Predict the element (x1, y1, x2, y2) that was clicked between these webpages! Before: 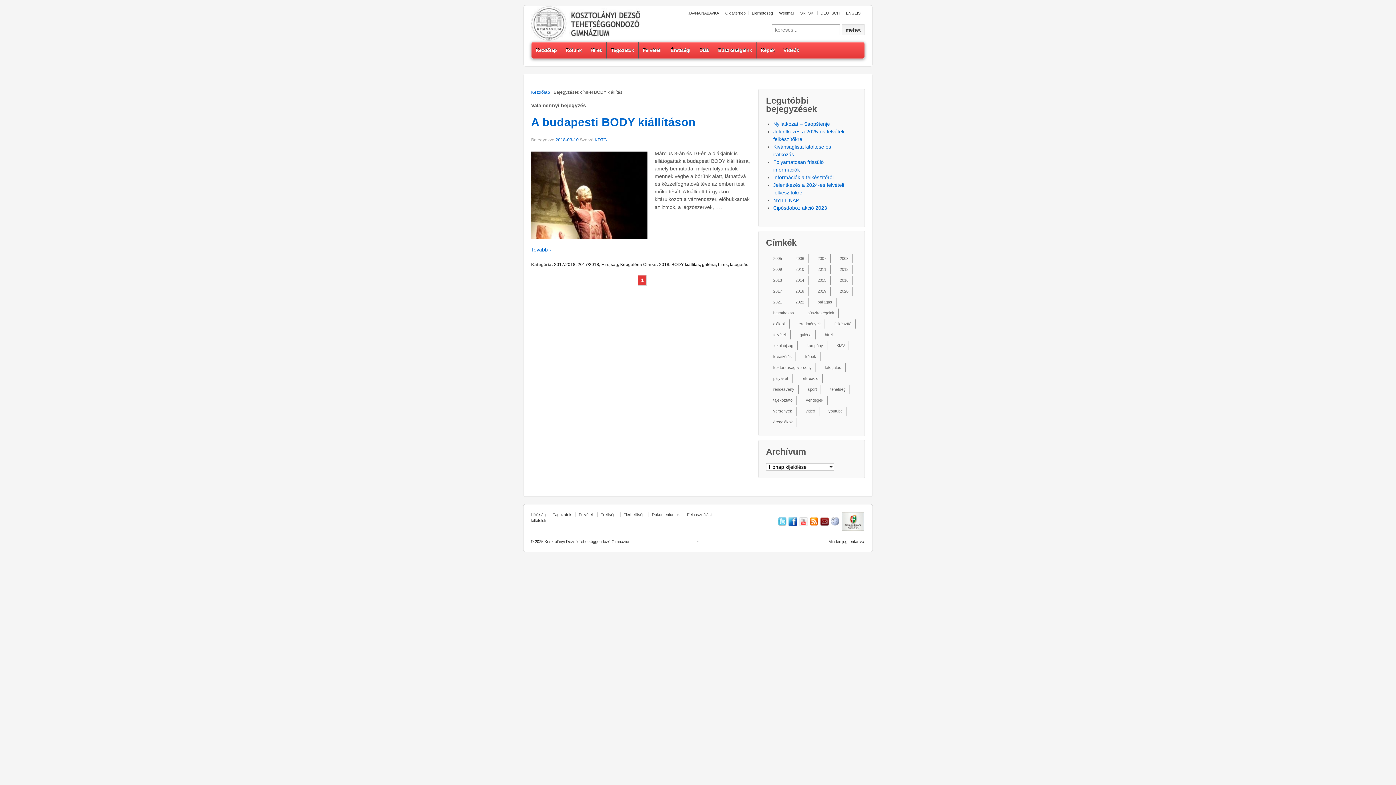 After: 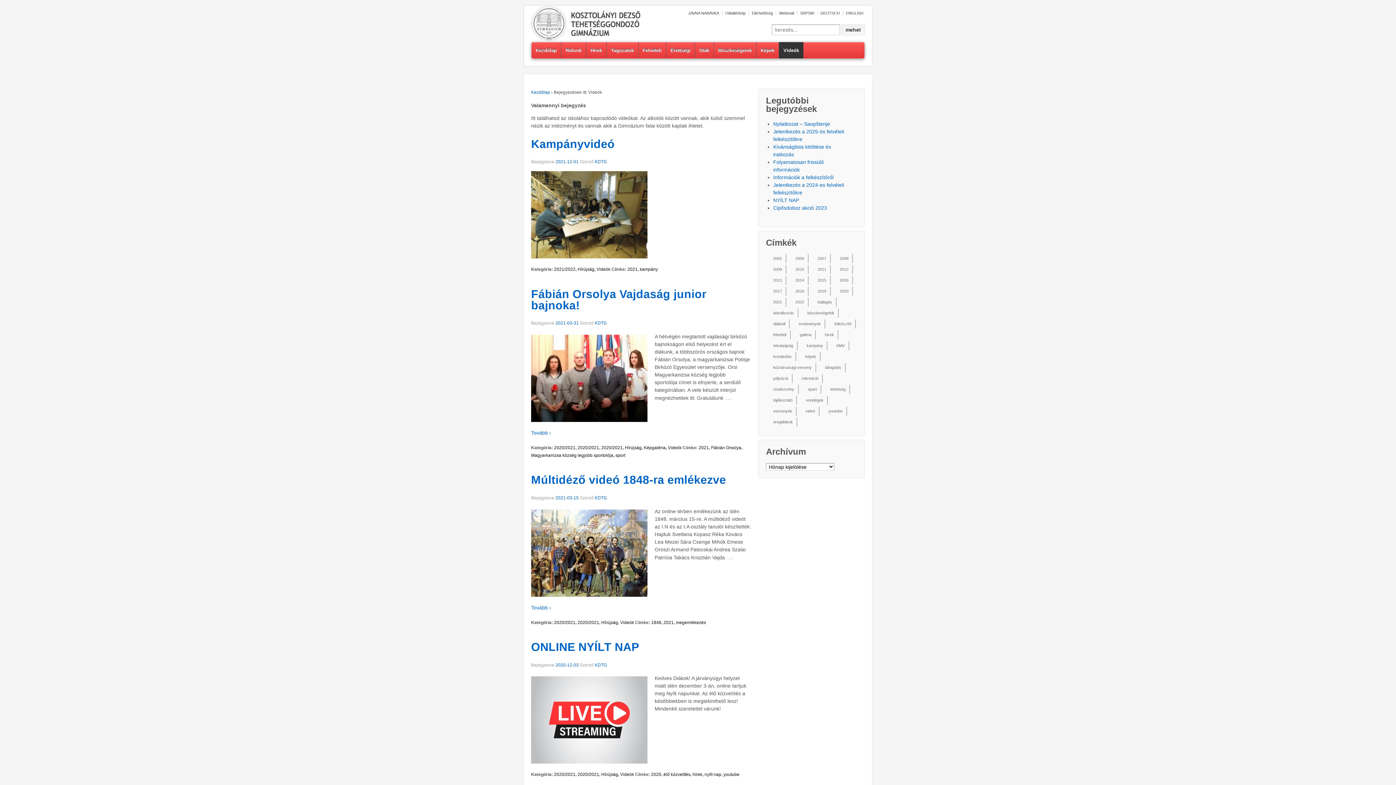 Action: label: Videók bbox: (779, 42, 803, 58)